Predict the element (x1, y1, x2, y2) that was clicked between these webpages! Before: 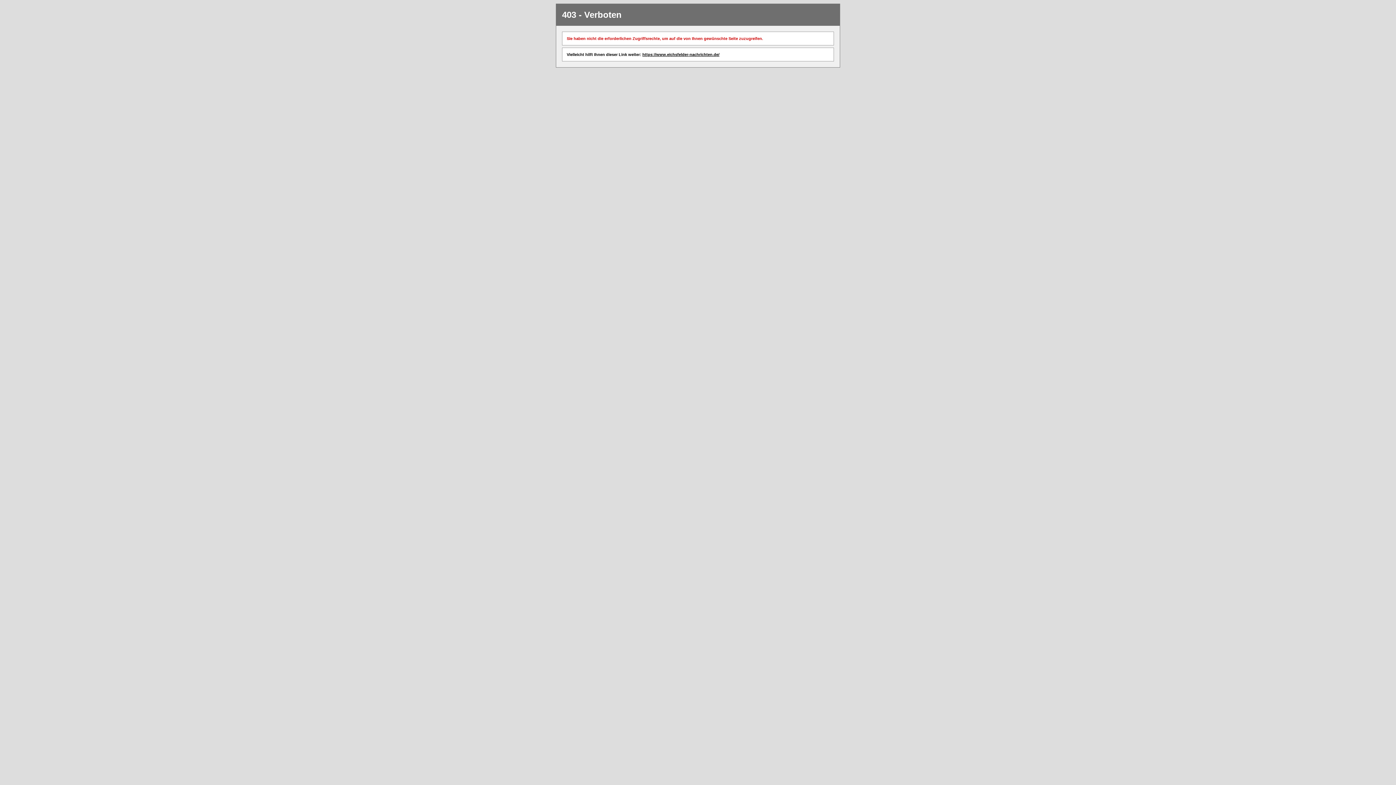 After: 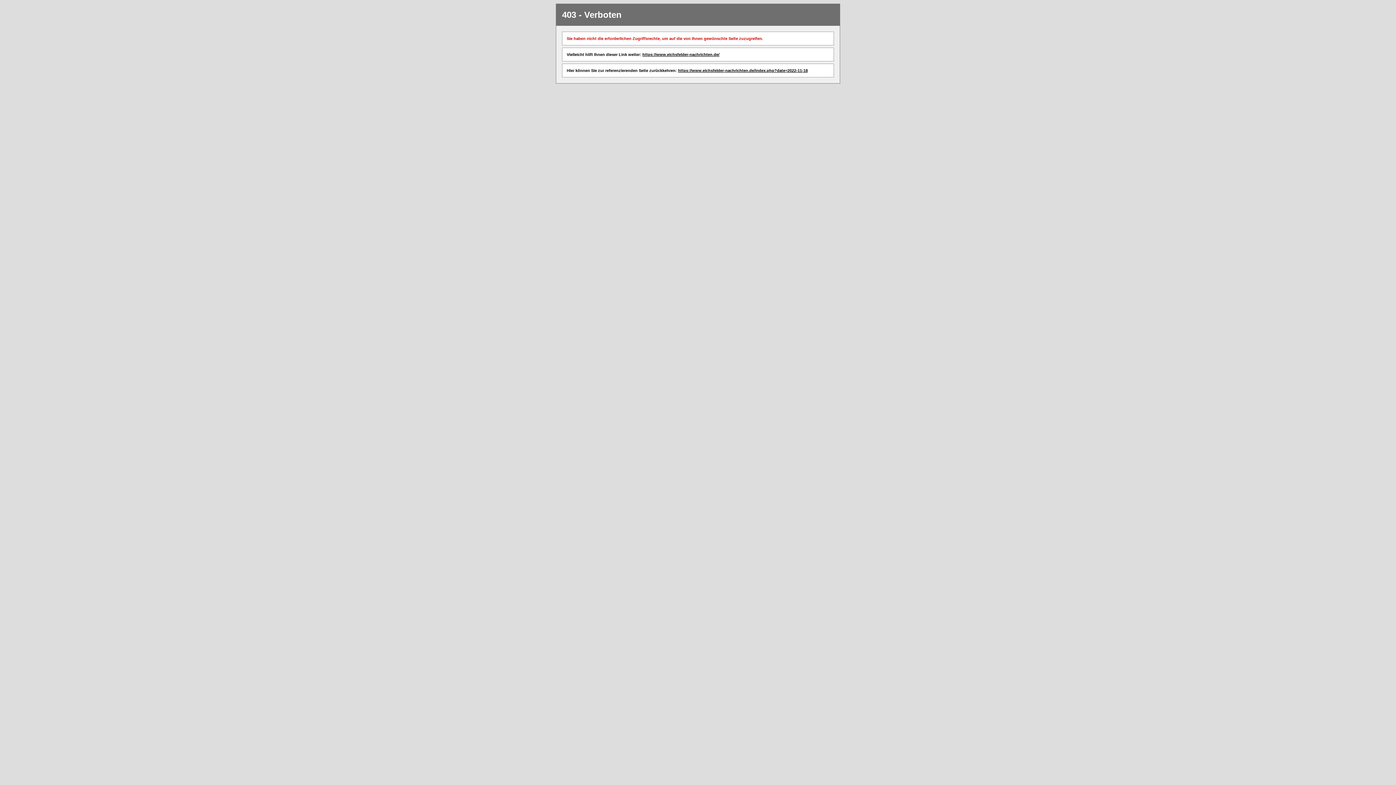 Action: bbox: (642, 52, 719, 56) label: https://www.eichsfelder-nachrichten.de/